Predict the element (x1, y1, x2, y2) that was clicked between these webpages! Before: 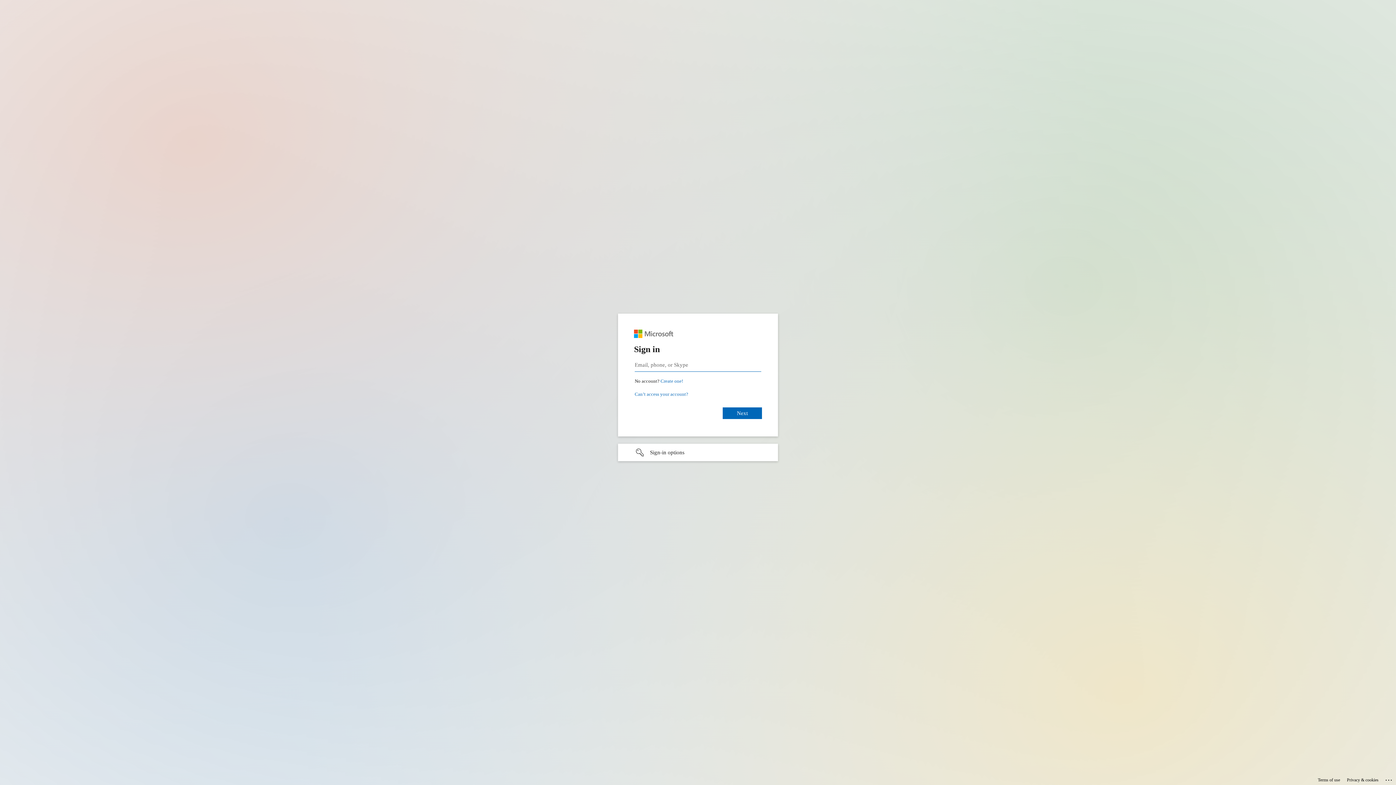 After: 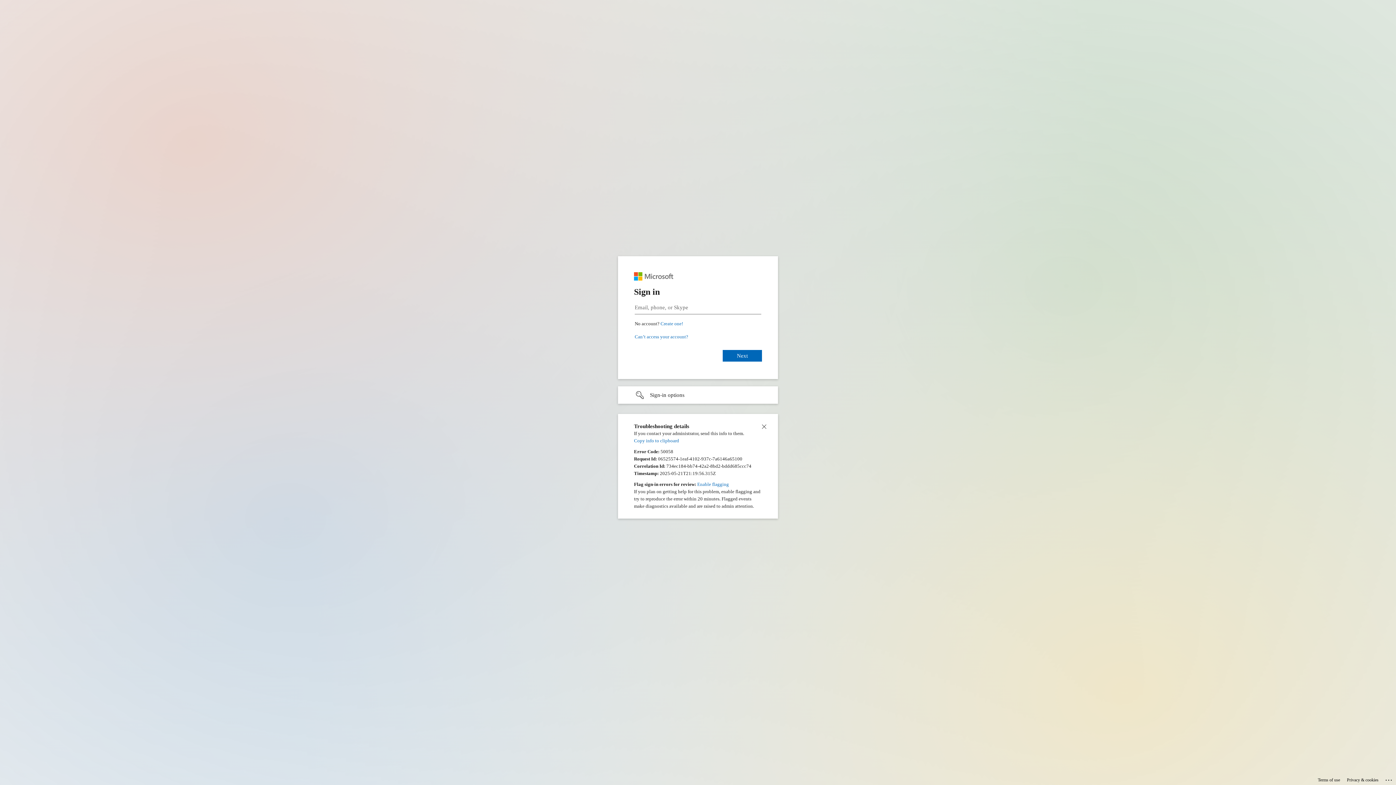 Action: label: Click here for troubleshooting information bbox: (1385, 775, 1393, 783)